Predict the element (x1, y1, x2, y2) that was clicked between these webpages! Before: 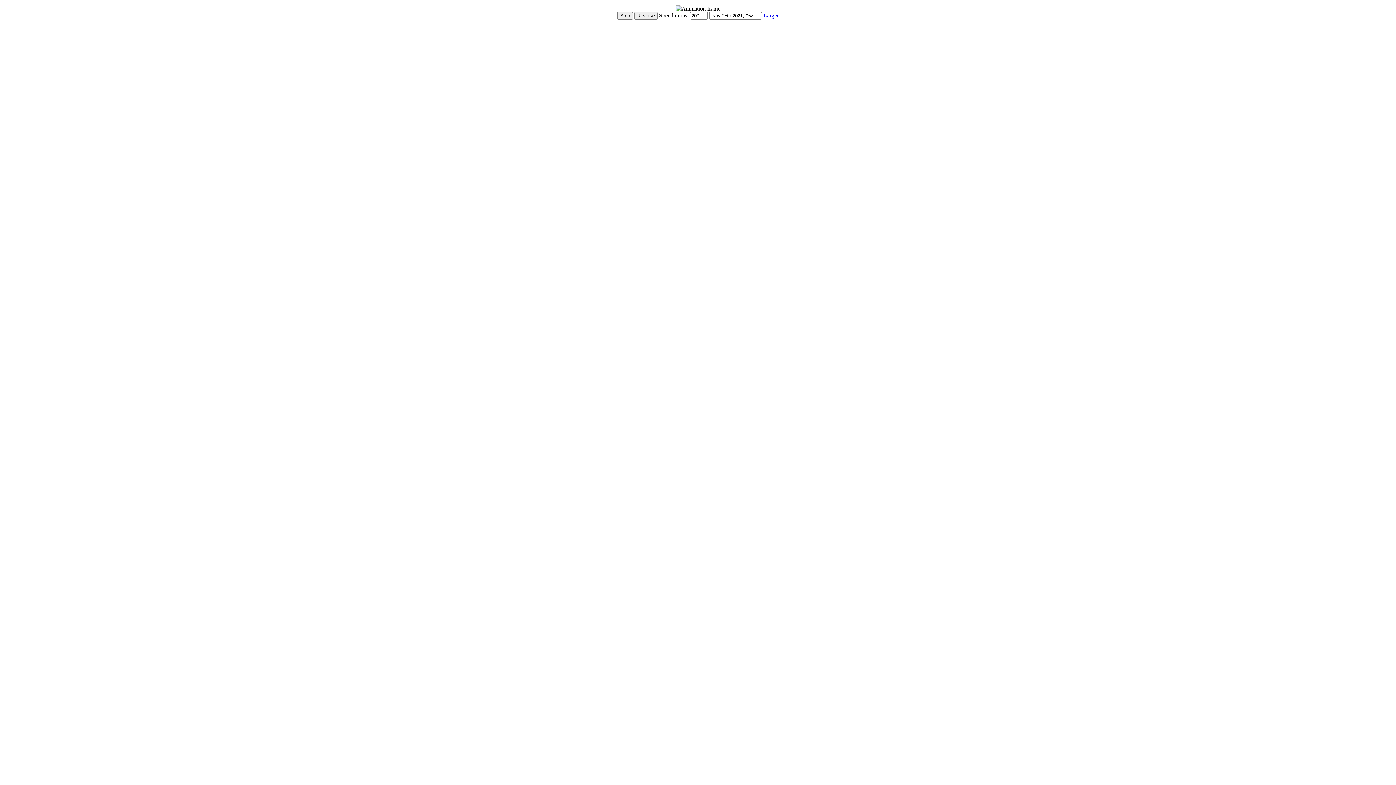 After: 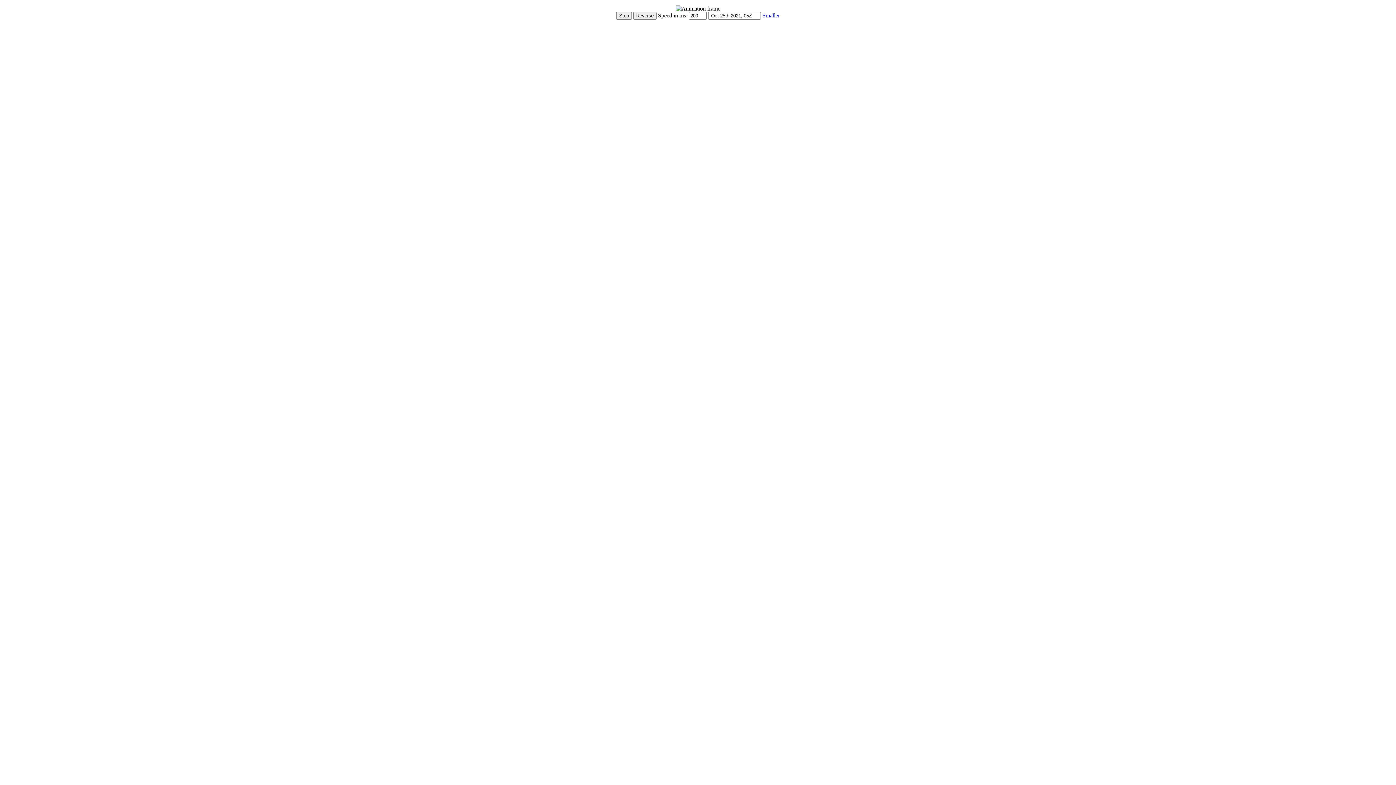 Action: label: Larger bbox: (763, 12, 778, 18)